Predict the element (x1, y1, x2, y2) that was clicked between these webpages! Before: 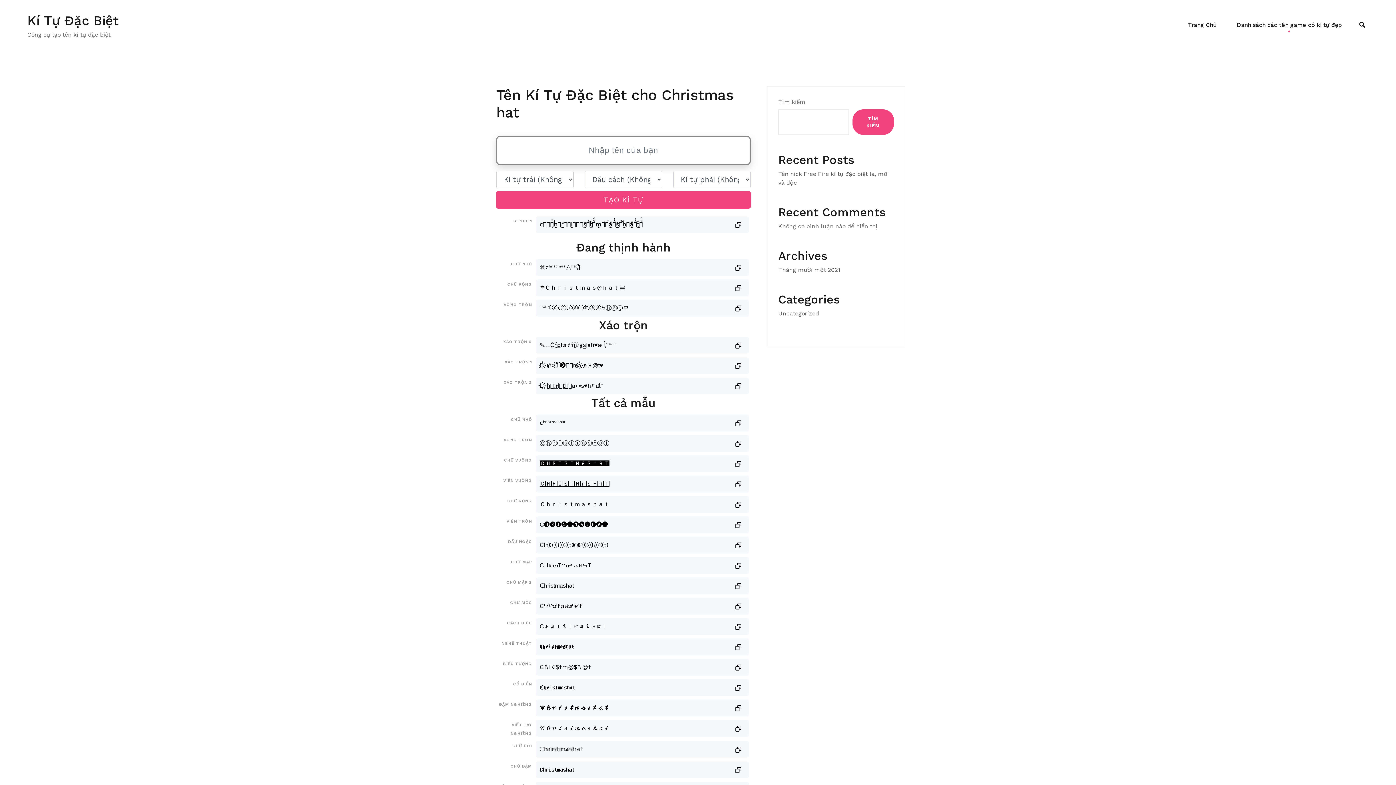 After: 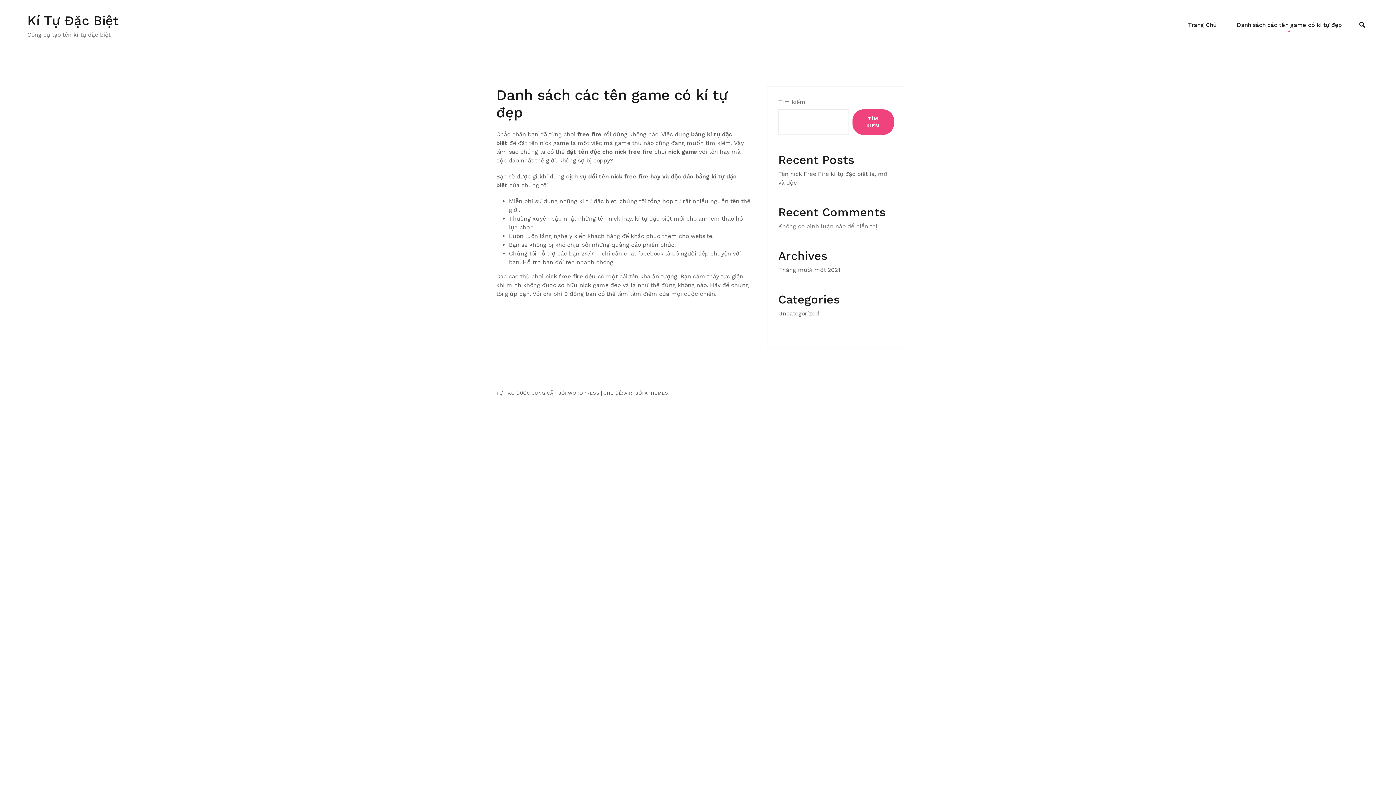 Action: bbox: (1237, 20, 1342, 29) label: Danh sách các tên game có kí tự đẹp